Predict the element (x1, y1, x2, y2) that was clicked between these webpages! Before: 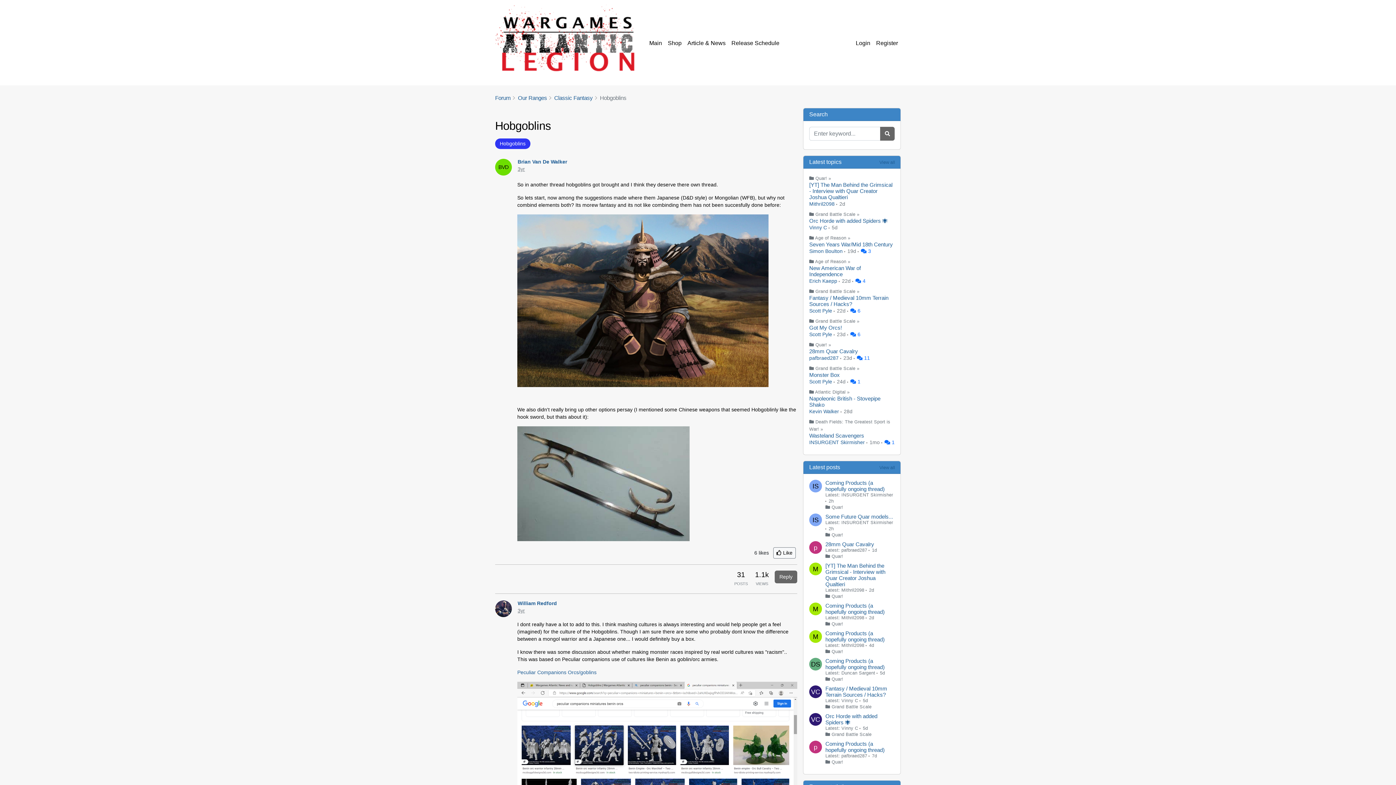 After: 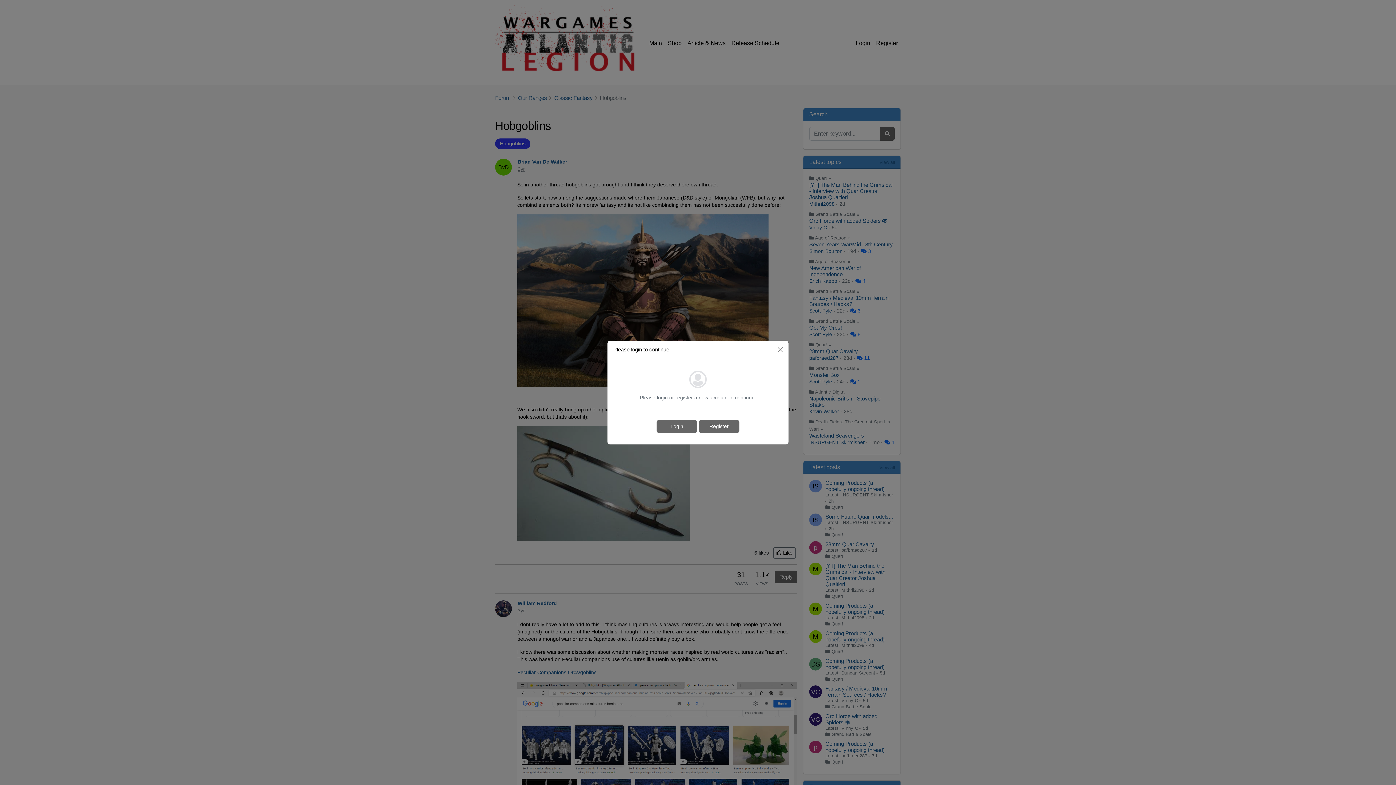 Action: bbox: (774, 571, 797, 583) label: Reply